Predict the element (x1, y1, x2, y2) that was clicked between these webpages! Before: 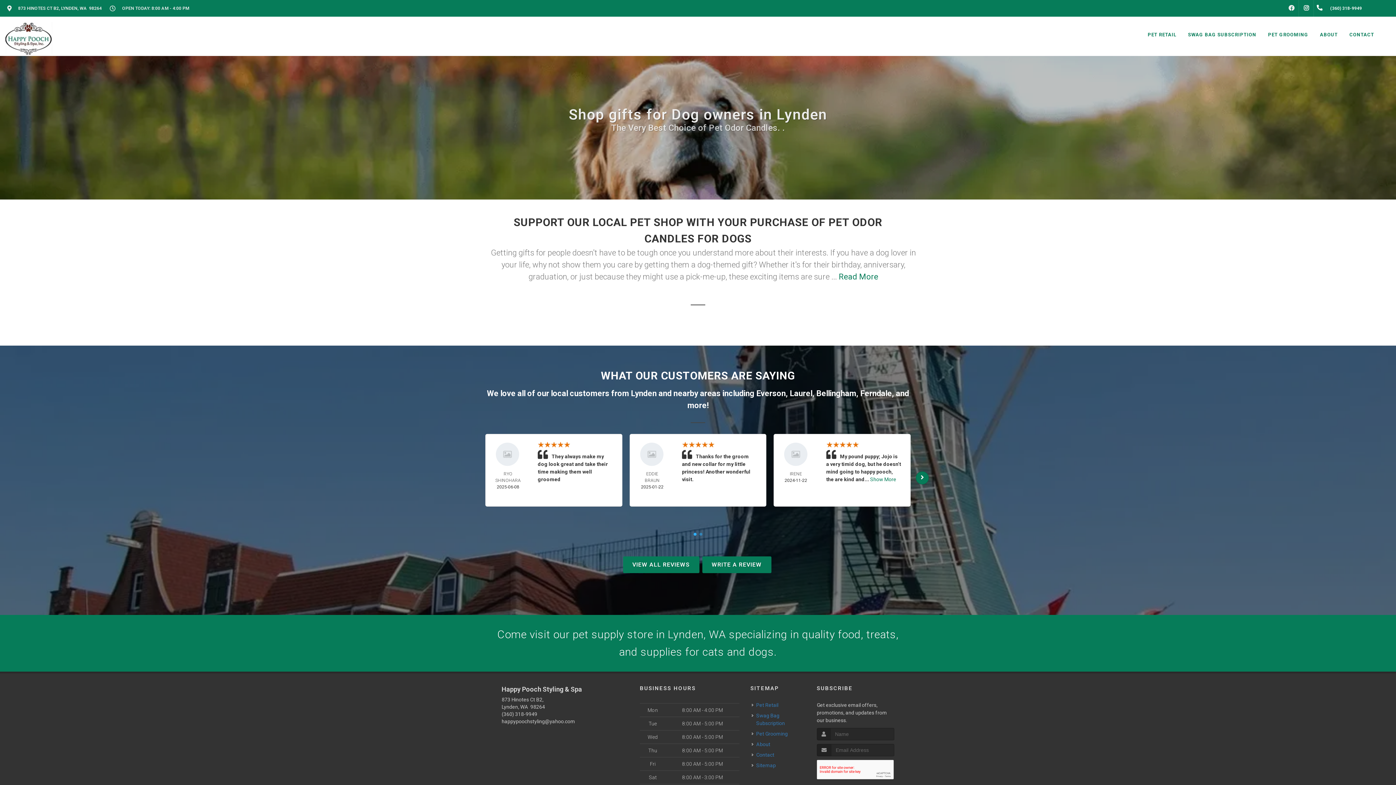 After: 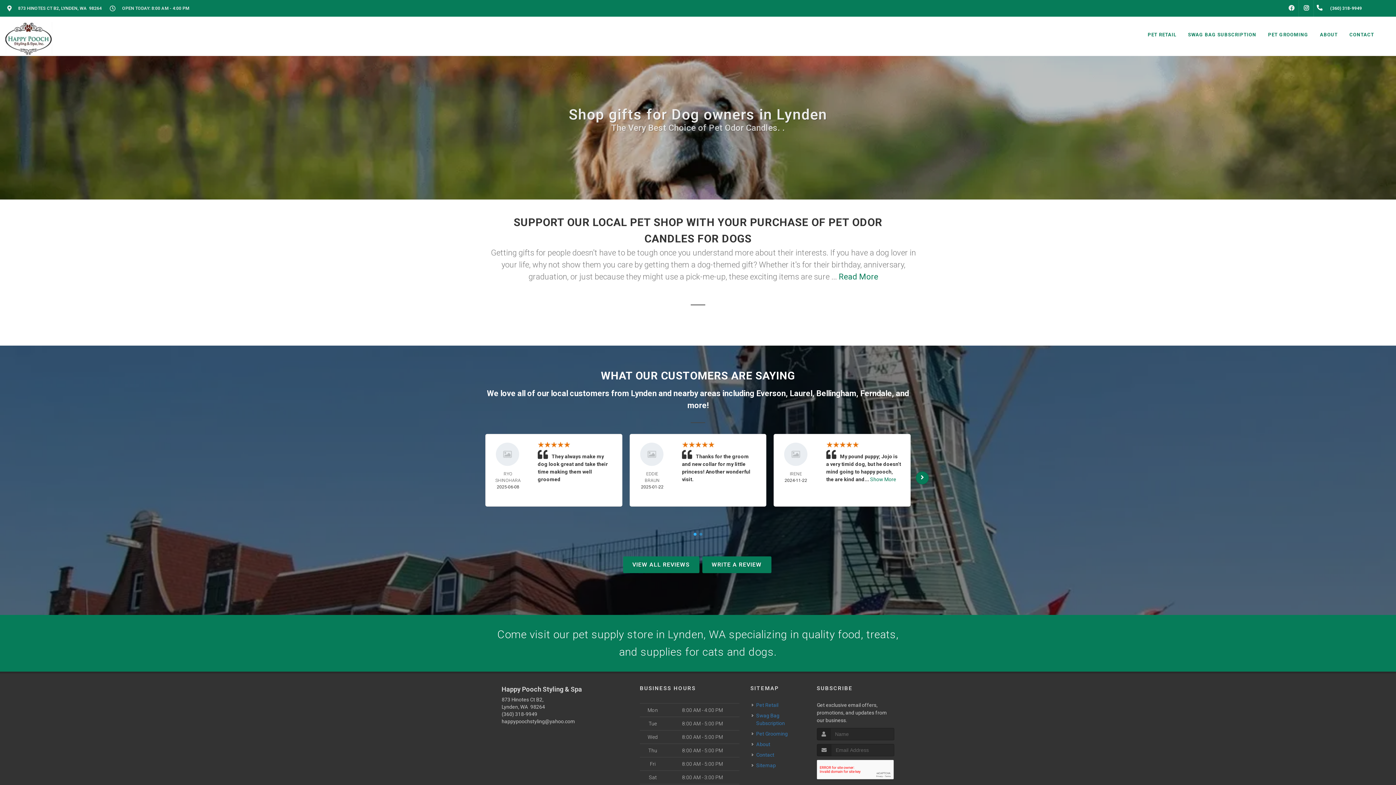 Action: label: WRITE A REVIEW bbox: (702, 556, 771, 573)